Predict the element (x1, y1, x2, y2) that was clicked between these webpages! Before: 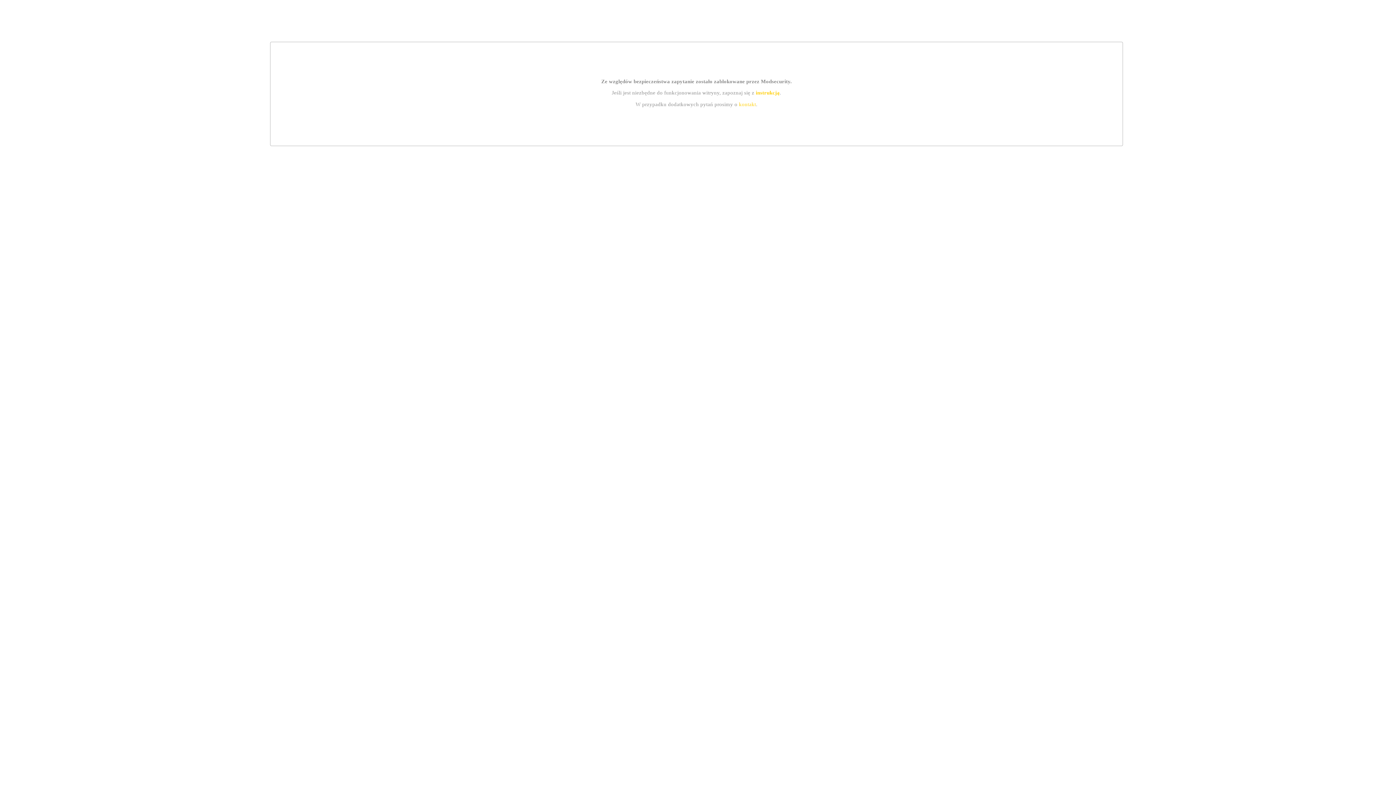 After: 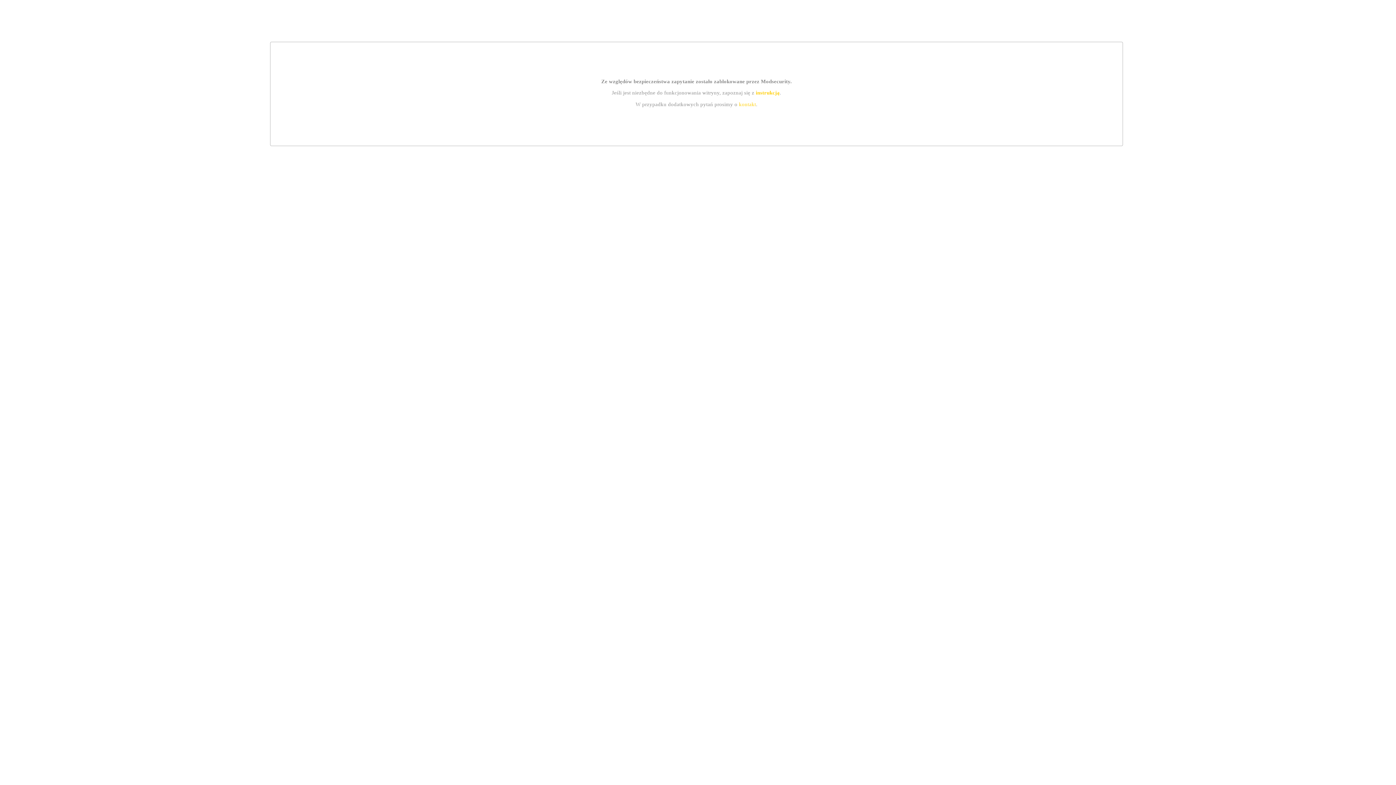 Action: label: instrukcją bbox: (755, 89, 779, 95)